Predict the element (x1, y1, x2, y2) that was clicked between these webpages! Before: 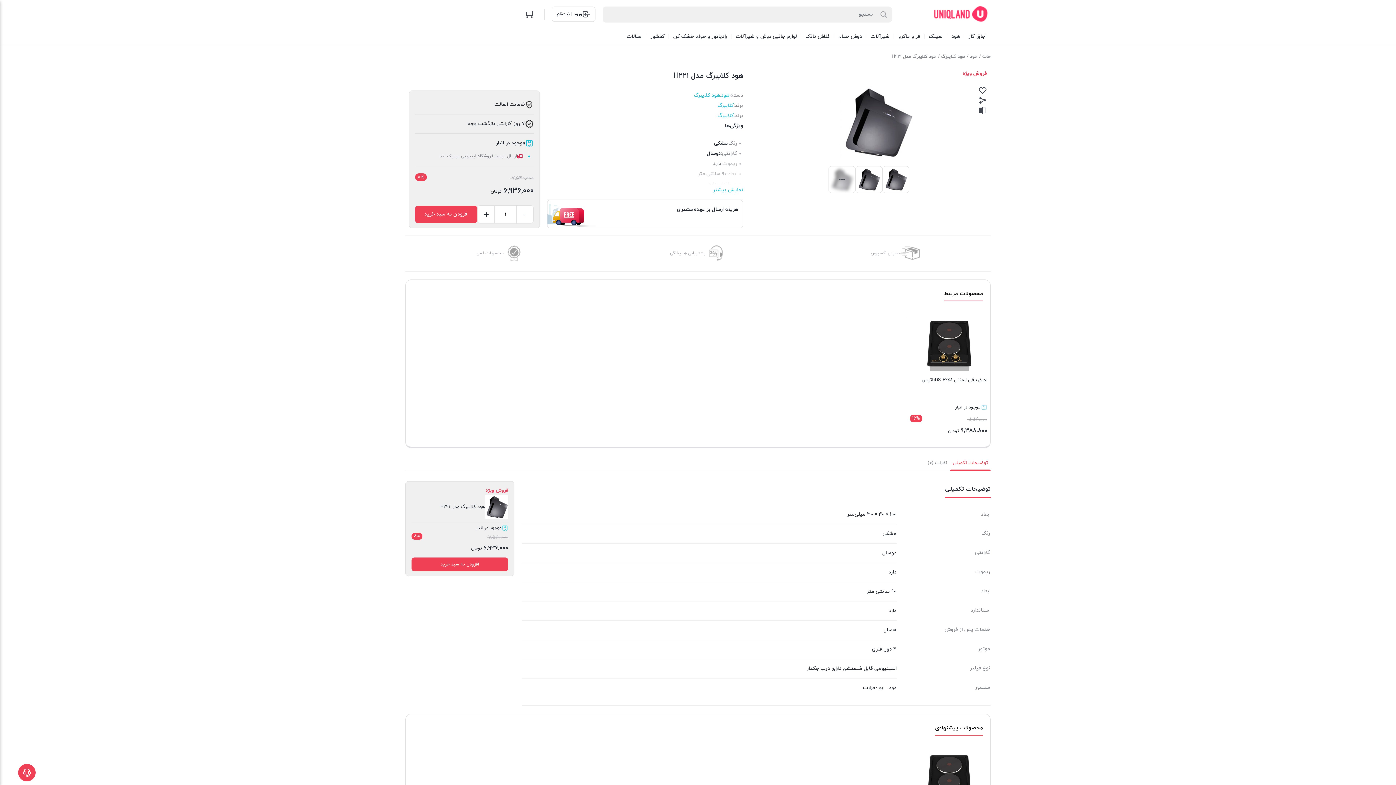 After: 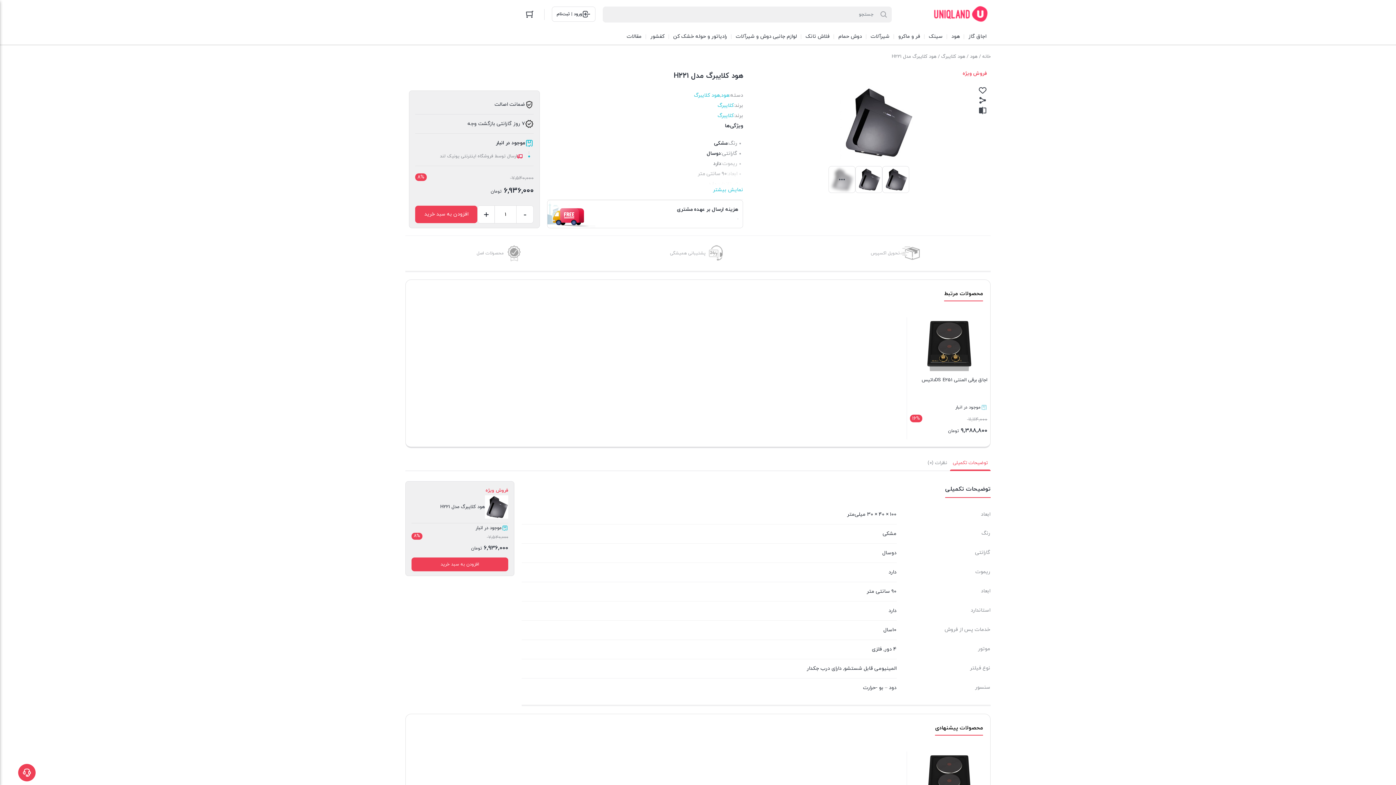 Action: bbox: (950, 455, 990, 470) label: توضیحات تکمیلی